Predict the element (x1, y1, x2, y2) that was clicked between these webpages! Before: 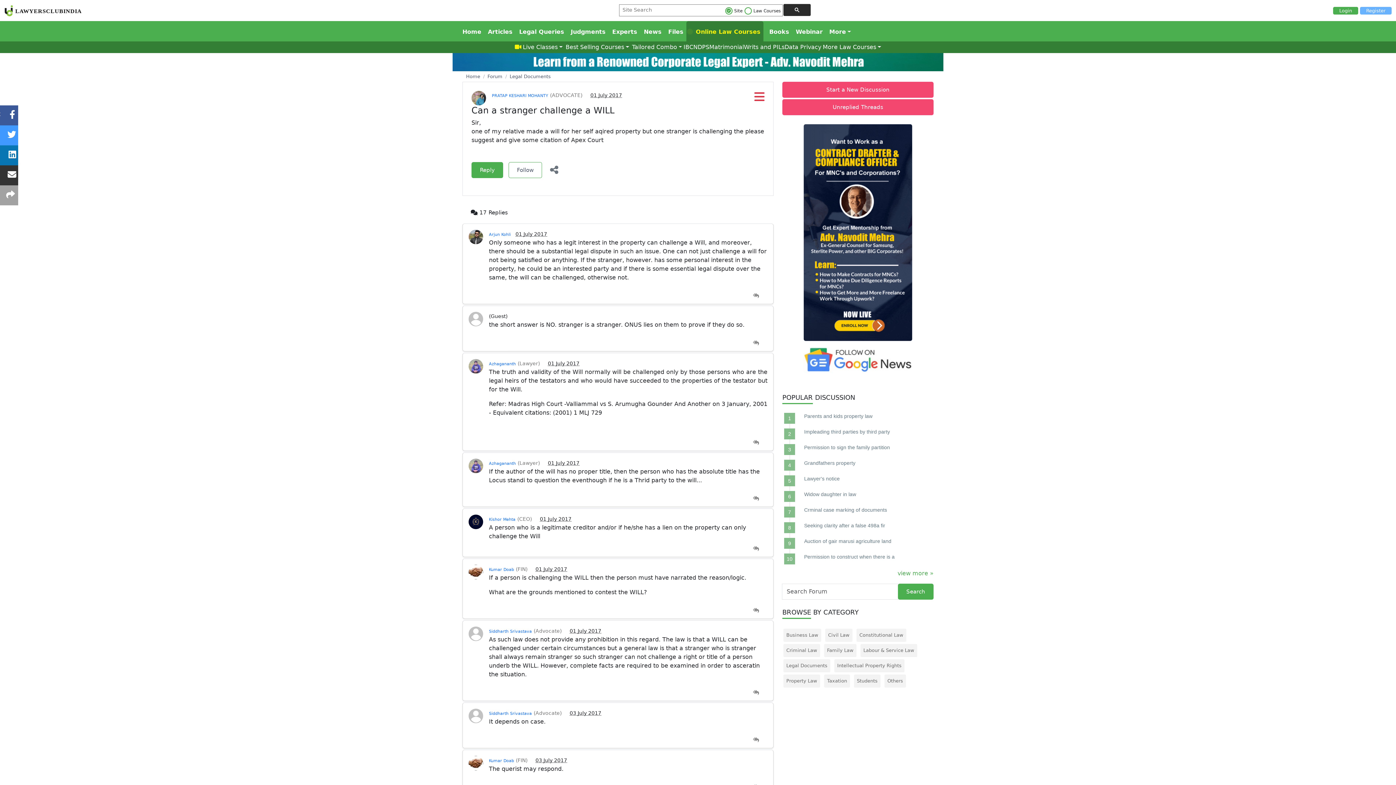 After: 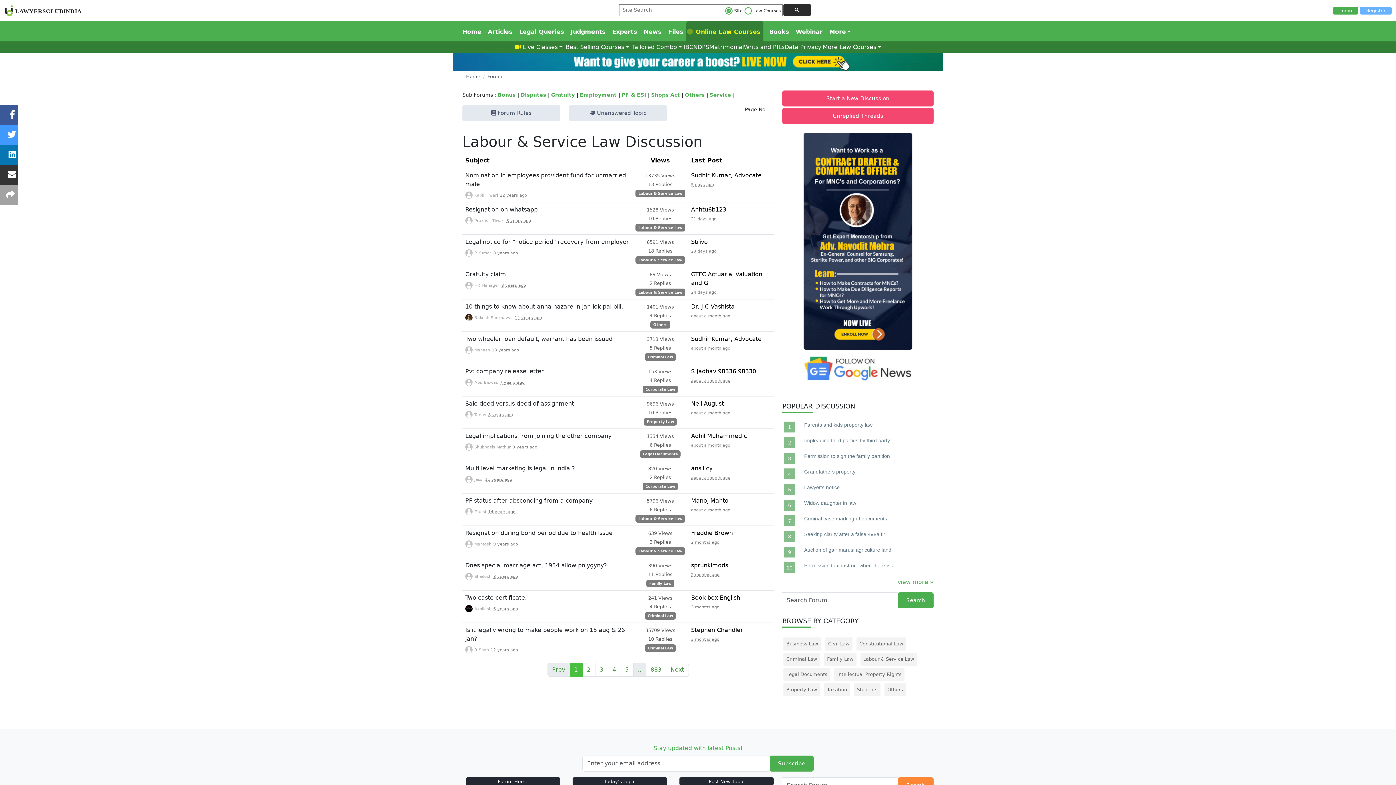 Action: bbox: (489, 759, 514, 763) label: Kumar Doab